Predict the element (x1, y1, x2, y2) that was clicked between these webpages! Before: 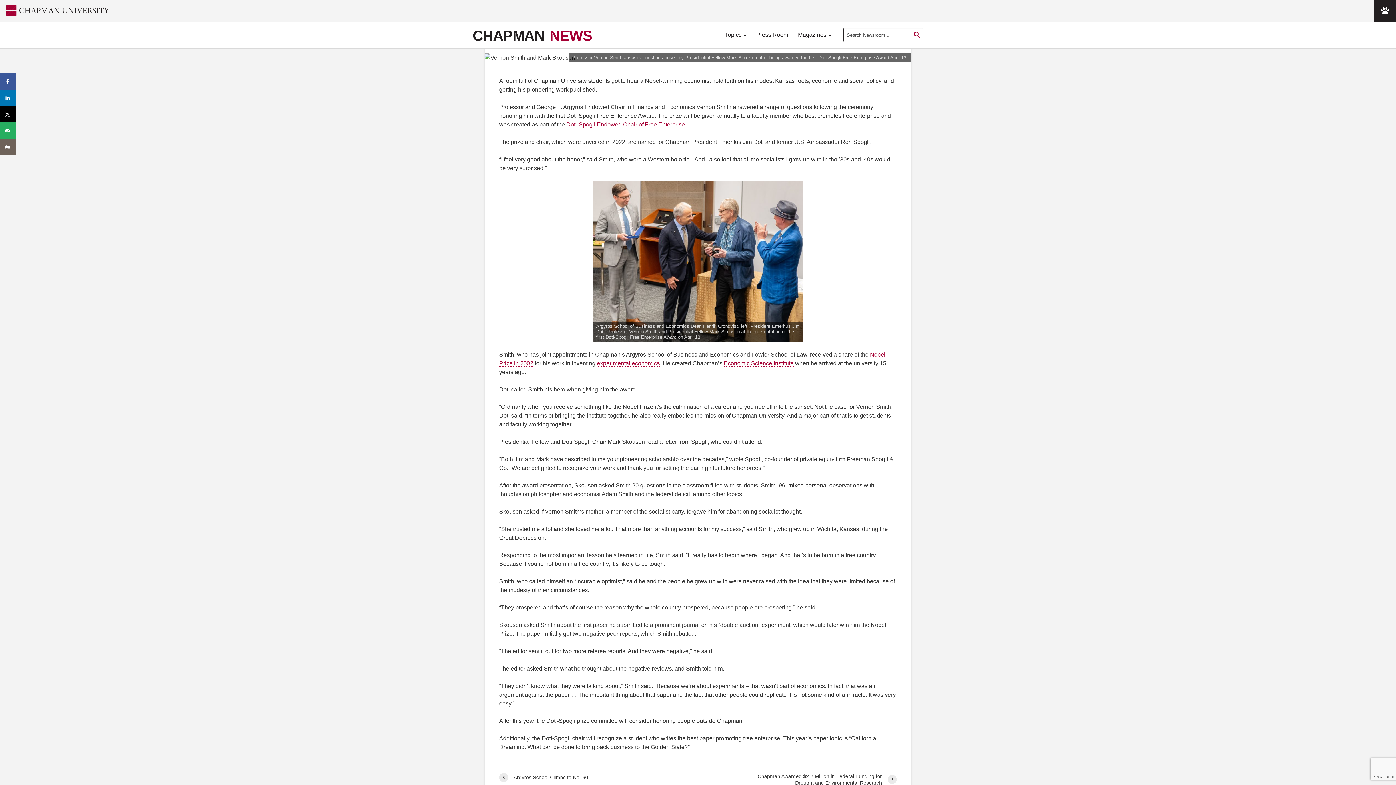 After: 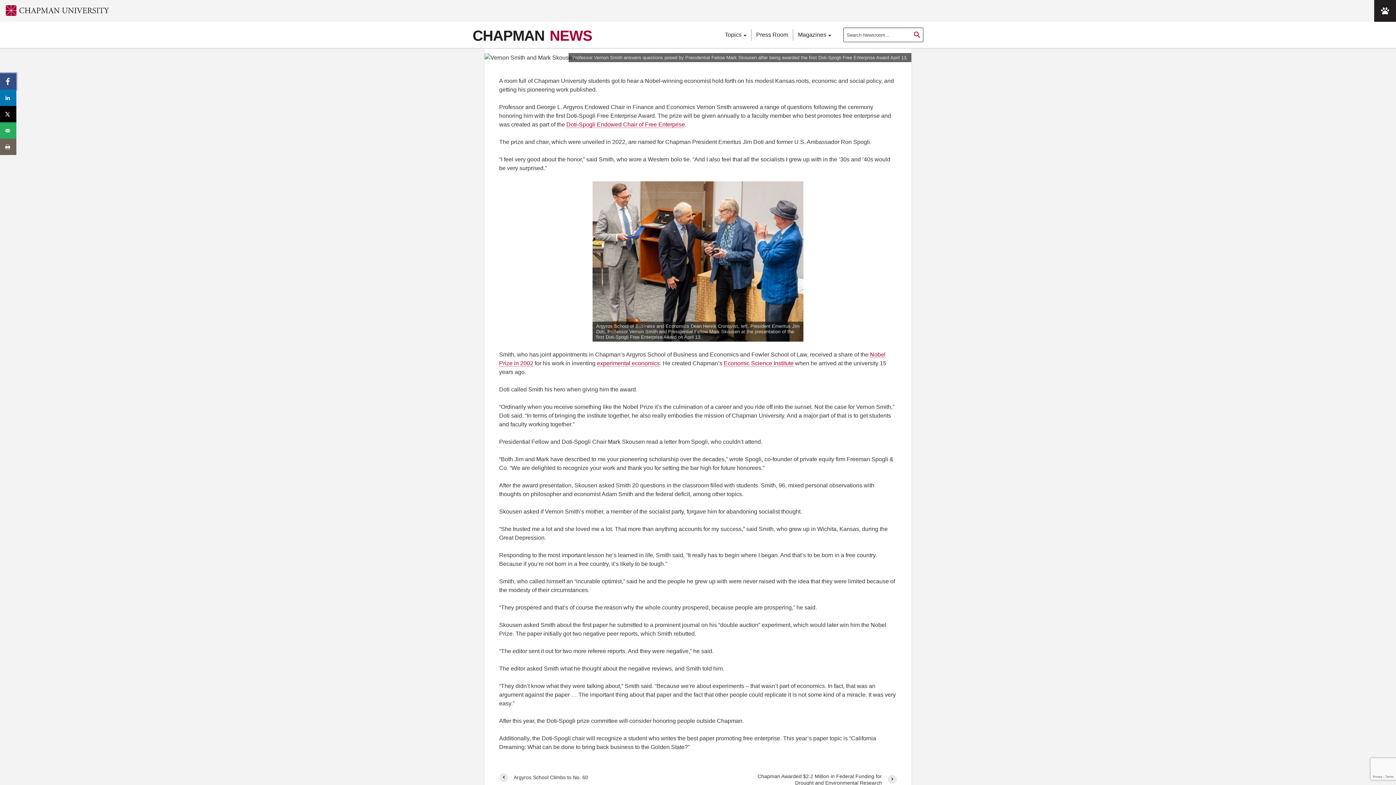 Action: bbox: (0, 73, 16, 89) label: Share on Facebook